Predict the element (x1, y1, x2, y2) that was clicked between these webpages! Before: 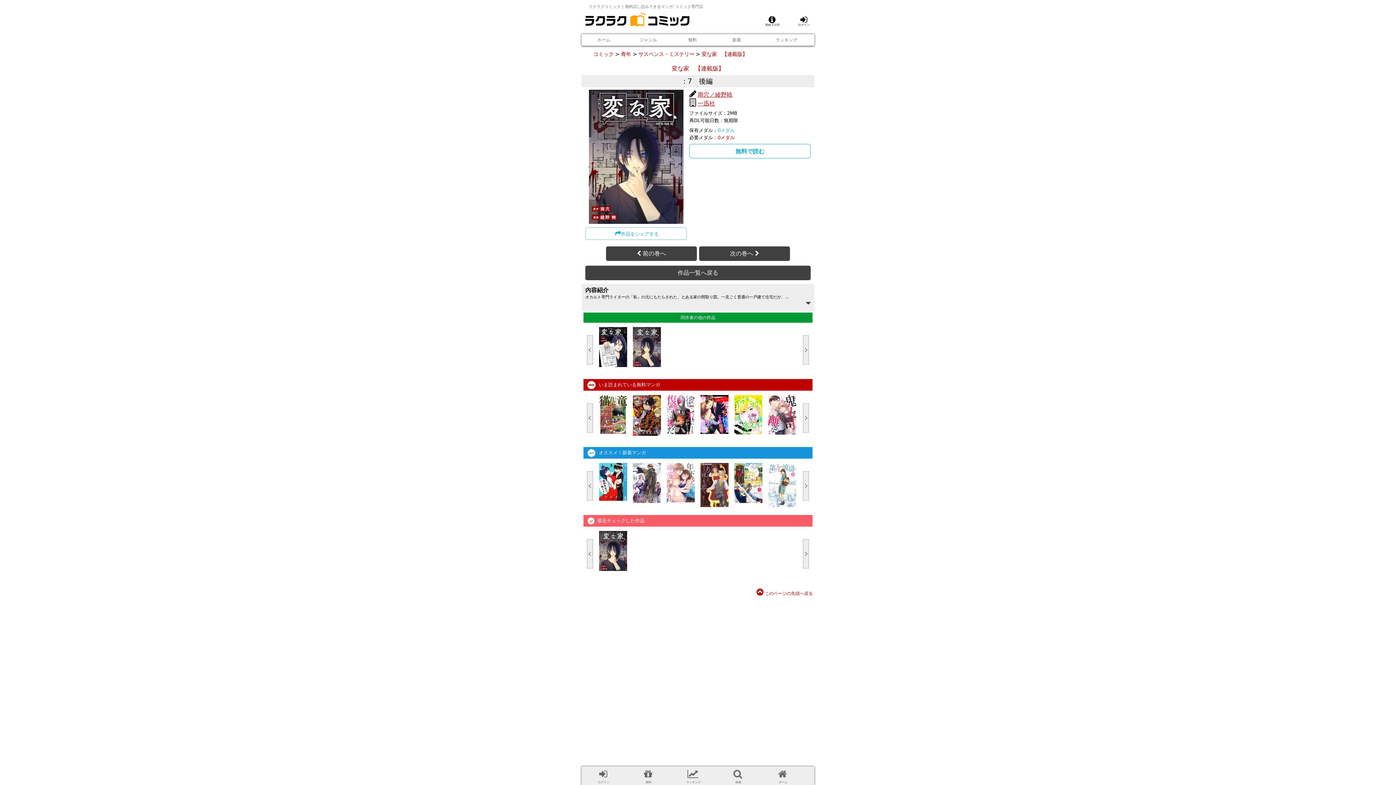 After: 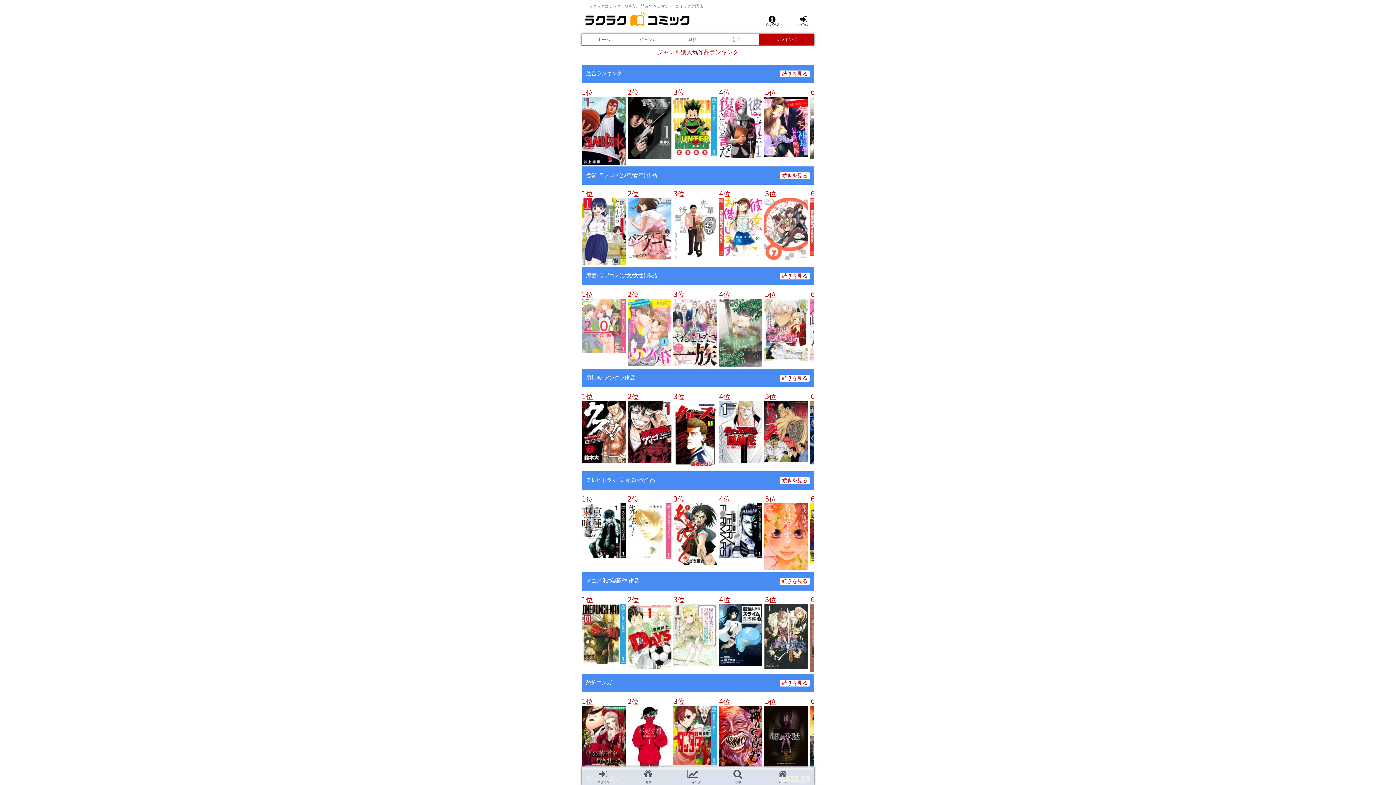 Action: bbox: (758, 34, 814, 45) label: ランキング